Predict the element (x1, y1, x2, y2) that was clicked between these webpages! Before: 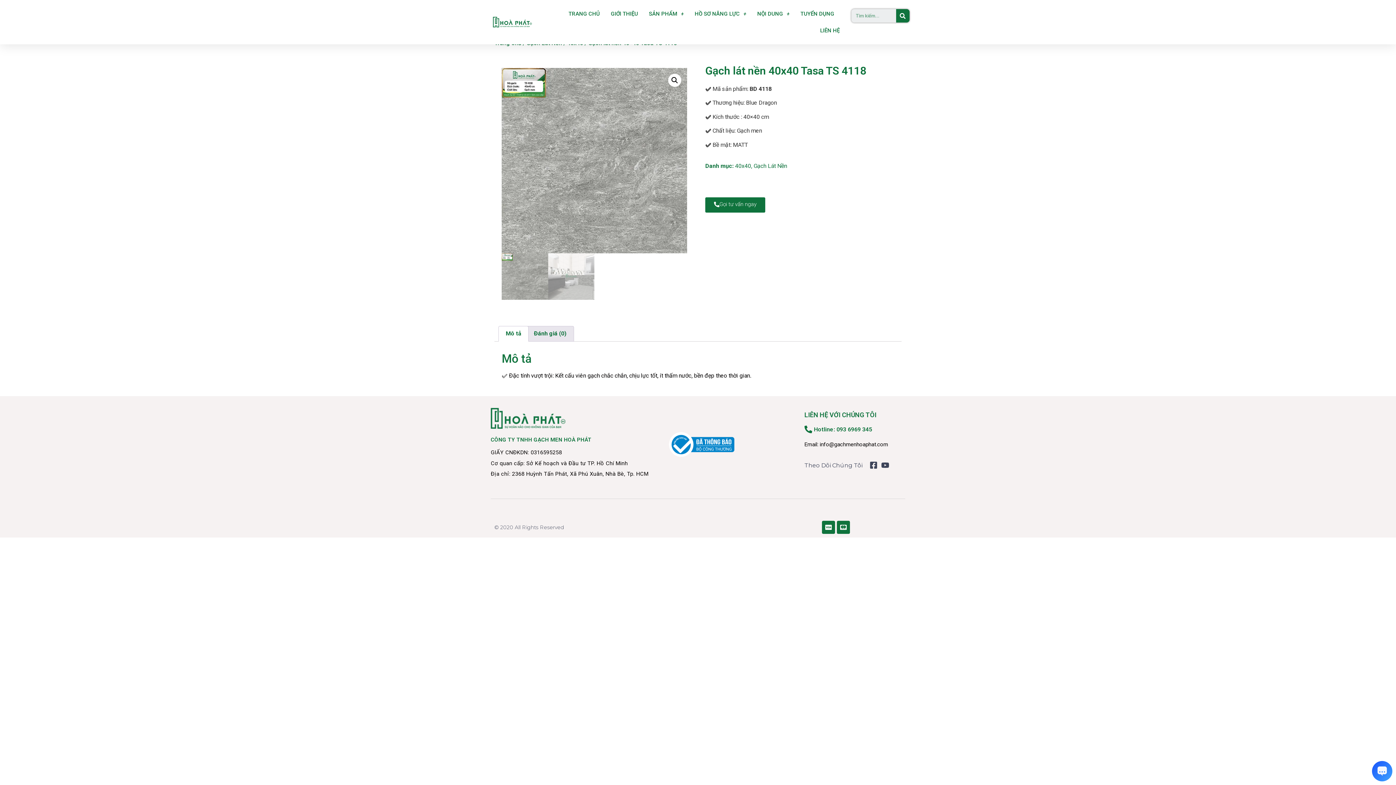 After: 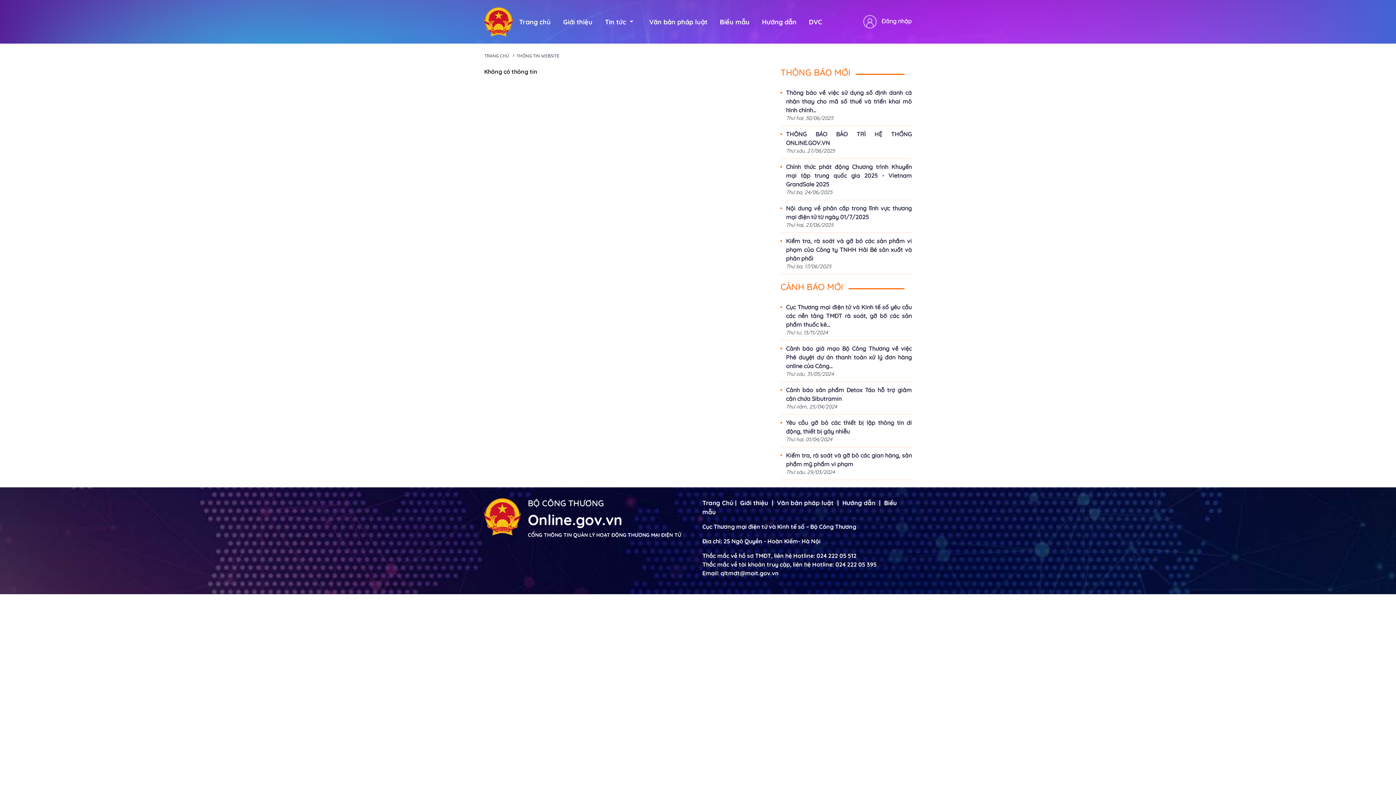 Action: bbox: (669, 432, 778, 457)